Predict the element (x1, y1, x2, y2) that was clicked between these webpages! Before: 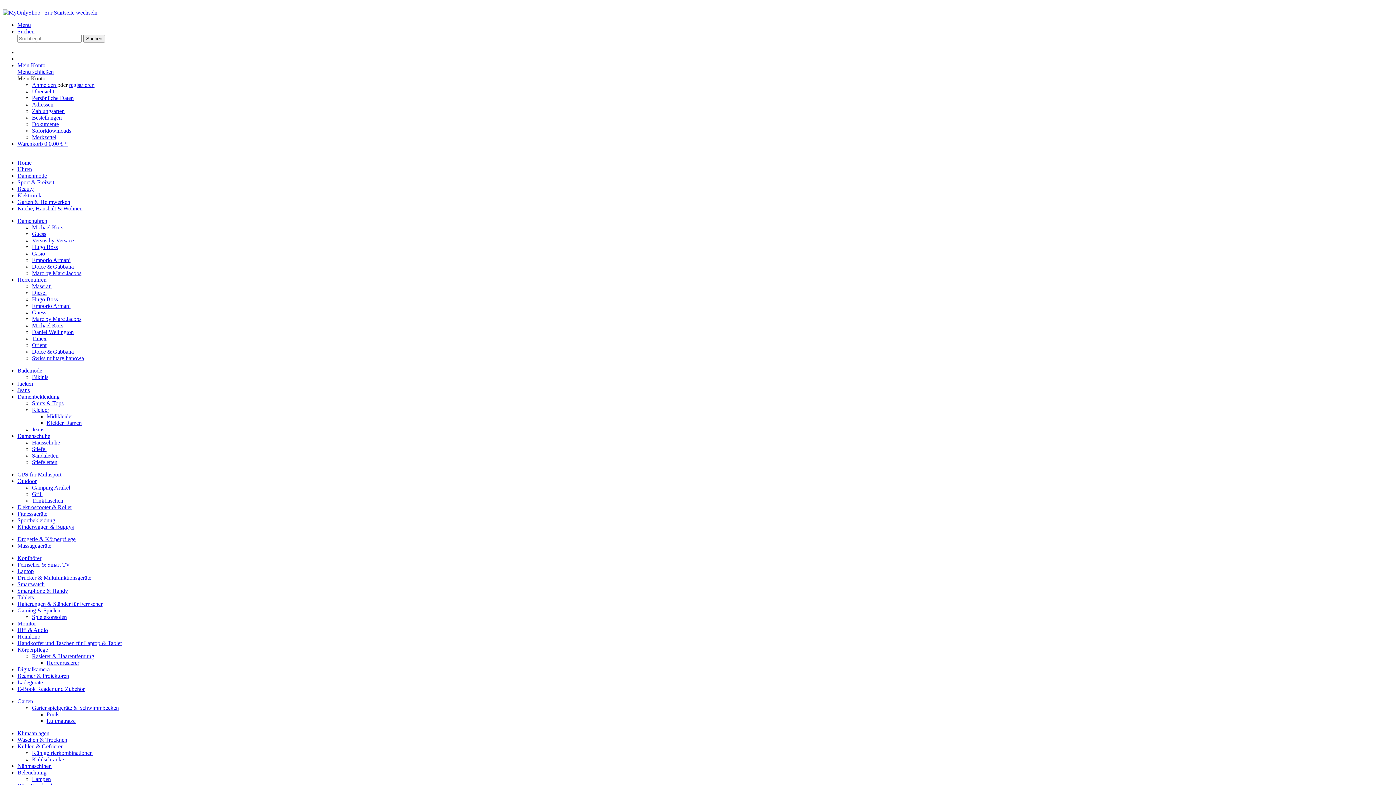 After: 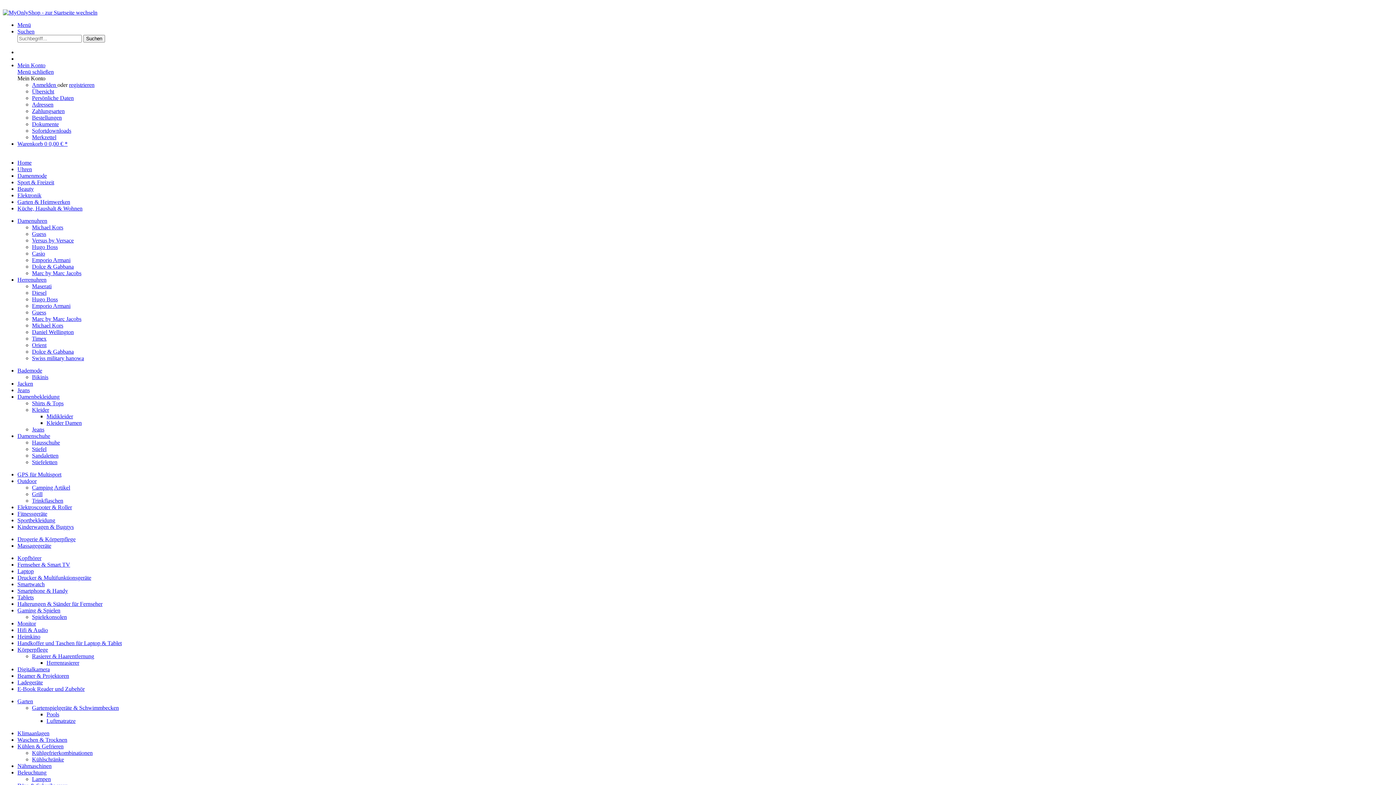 Action: label: Herrenrasierer bbox: (46, 660, 79, 666)